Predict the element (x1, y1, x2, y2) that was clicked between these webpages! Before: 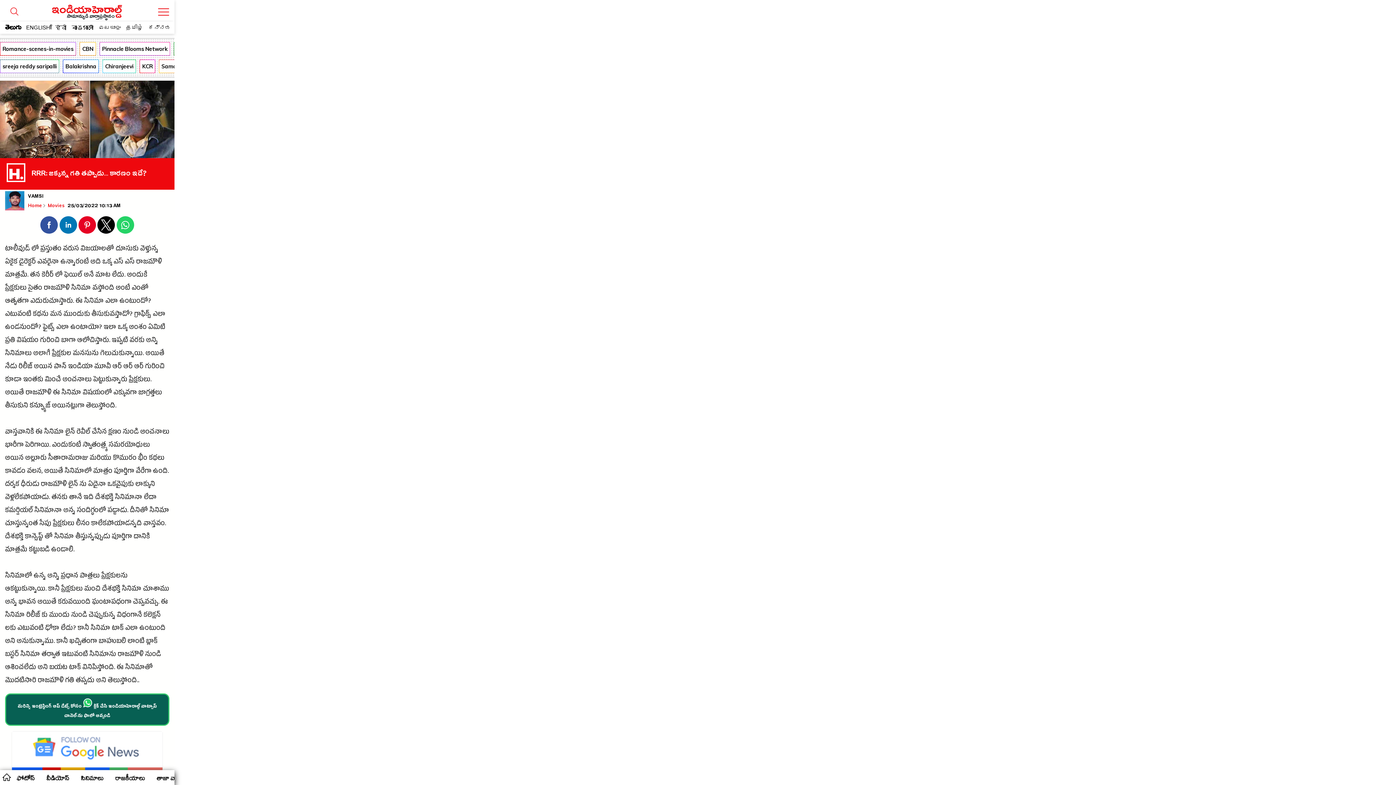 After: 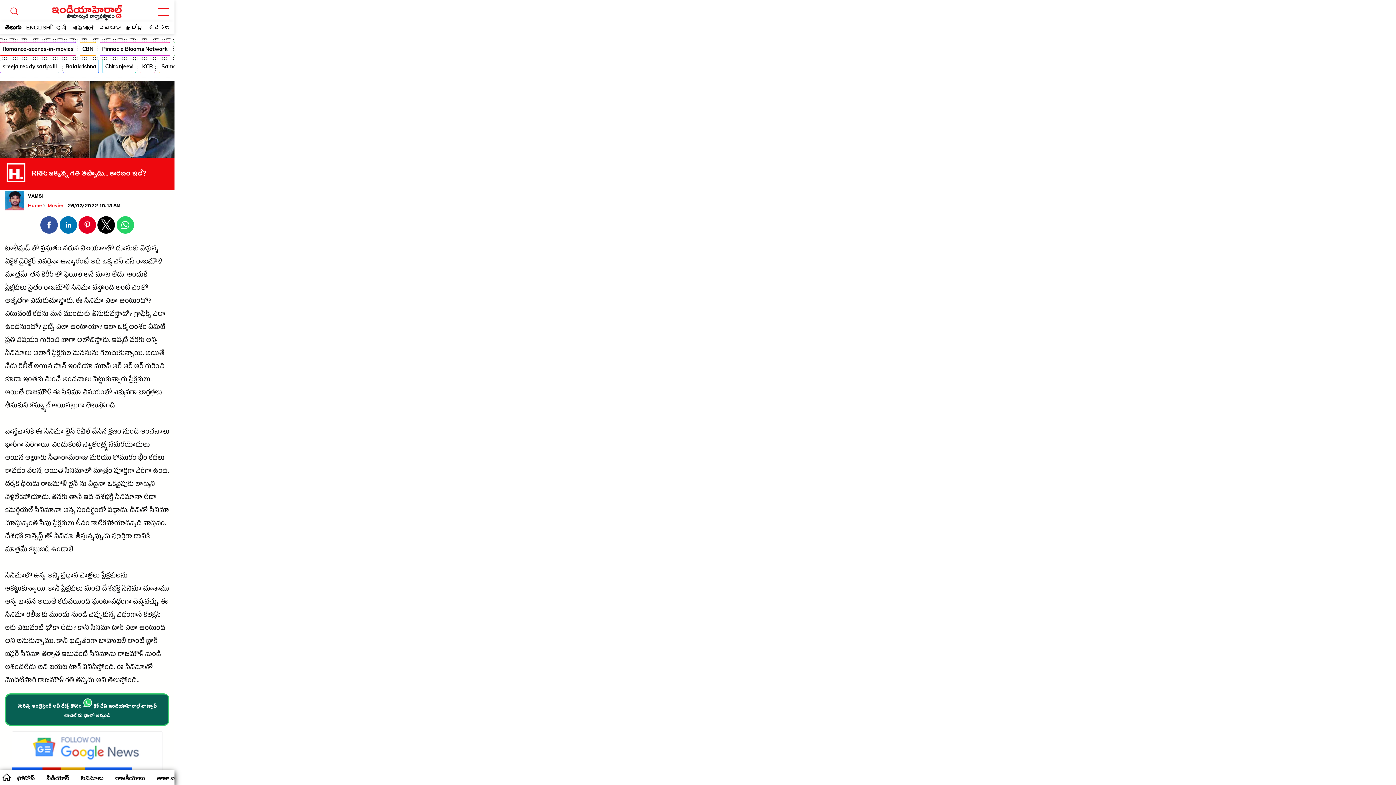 Action: label: Share on Facebook bbox: (40, 216, 57, 233)